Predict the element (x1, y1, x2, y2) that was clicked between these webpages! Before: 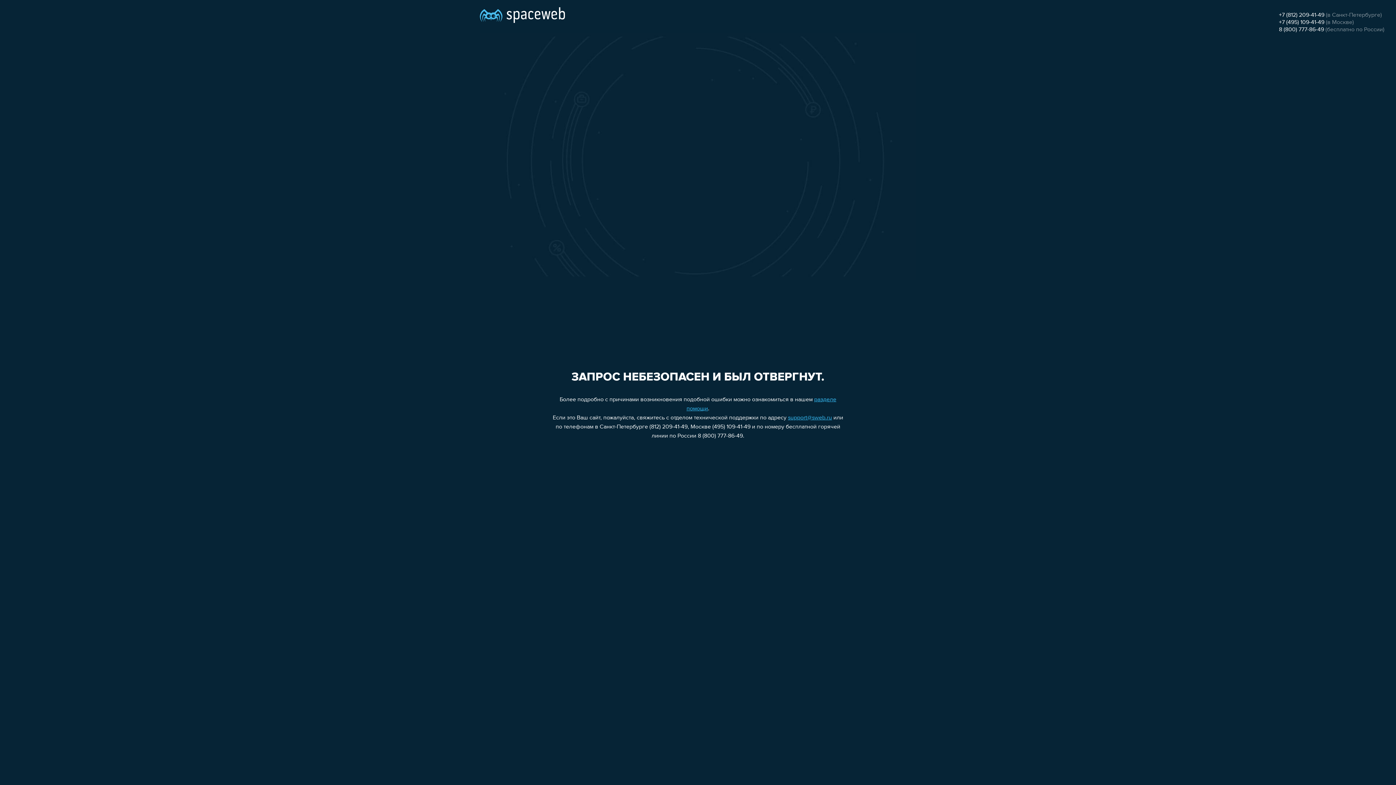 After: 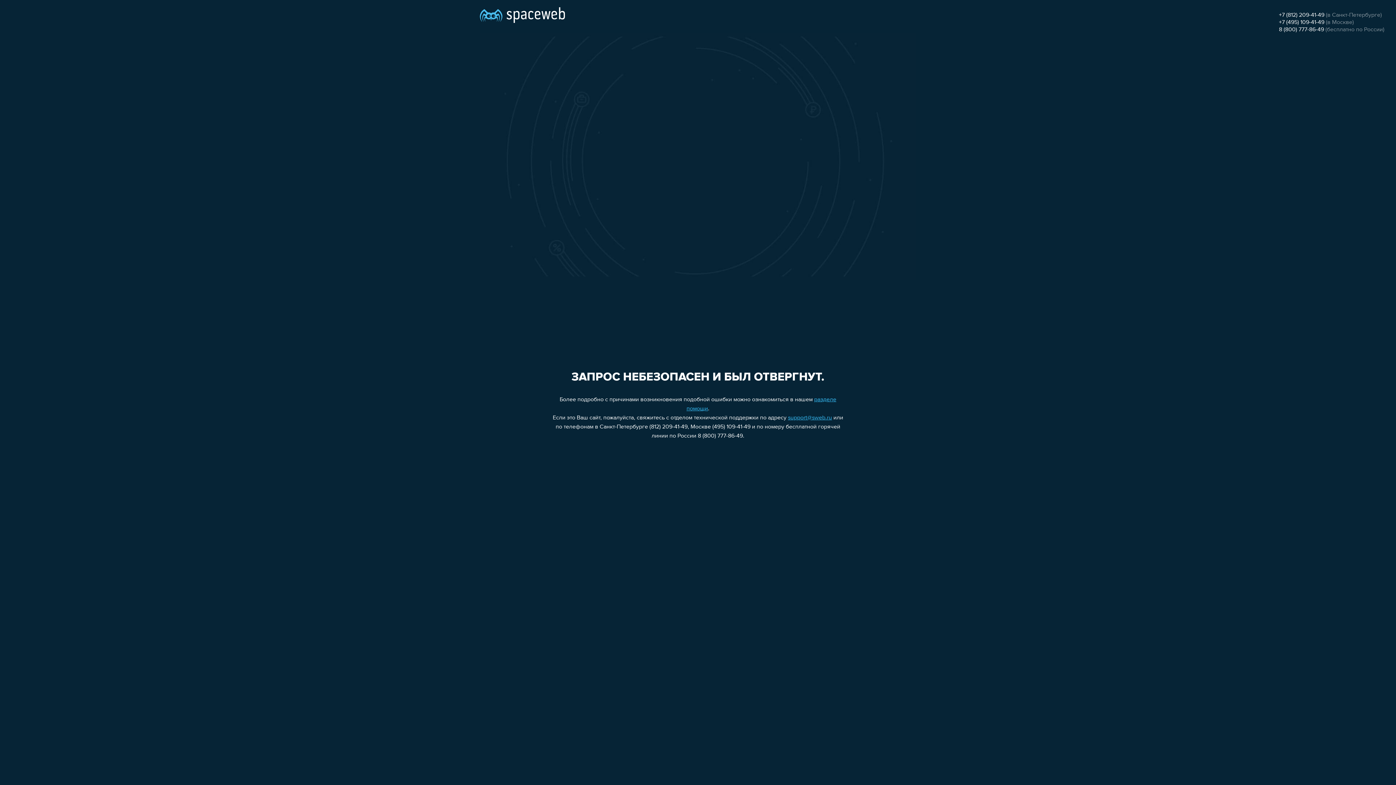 Action: bbox: (1279, 12, 1324, 18) label: +7 (812) 209-41-49